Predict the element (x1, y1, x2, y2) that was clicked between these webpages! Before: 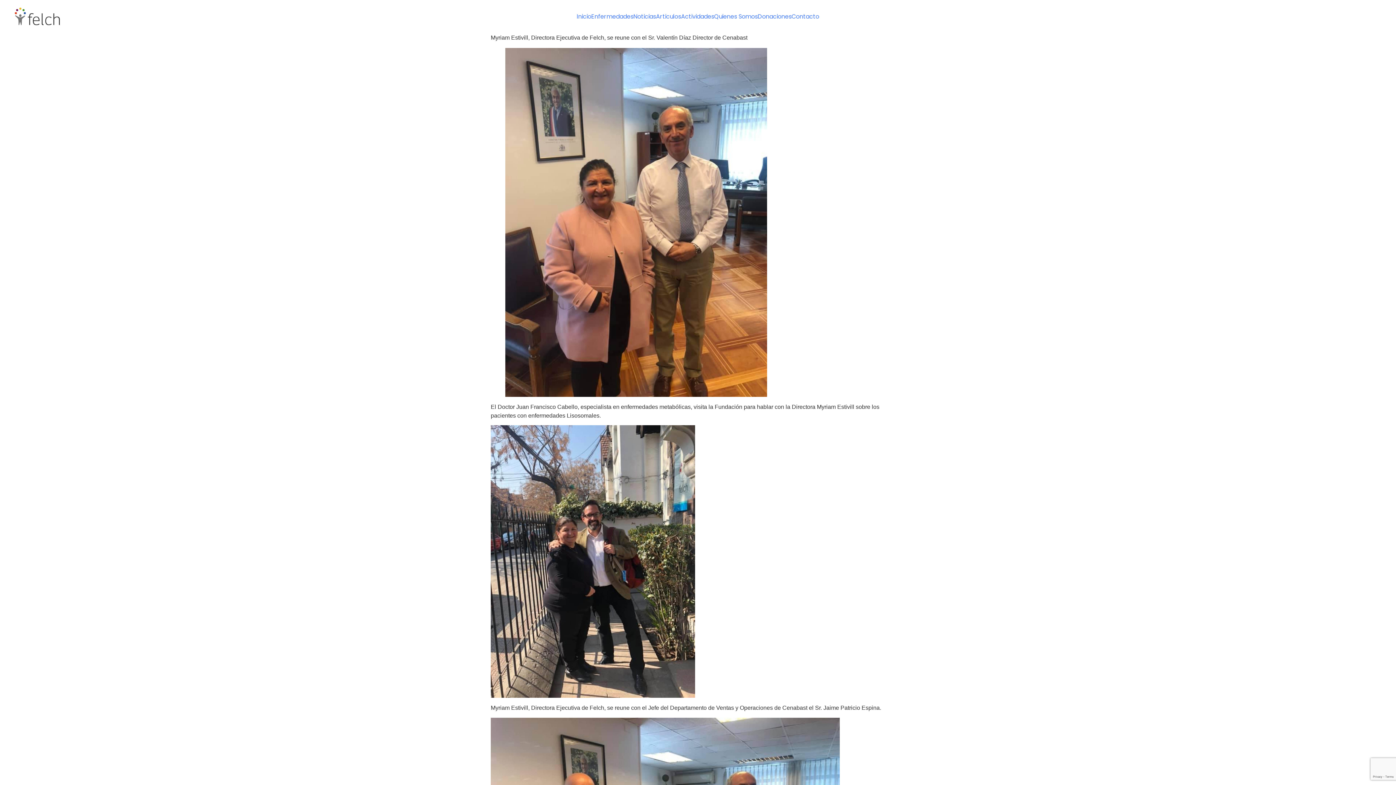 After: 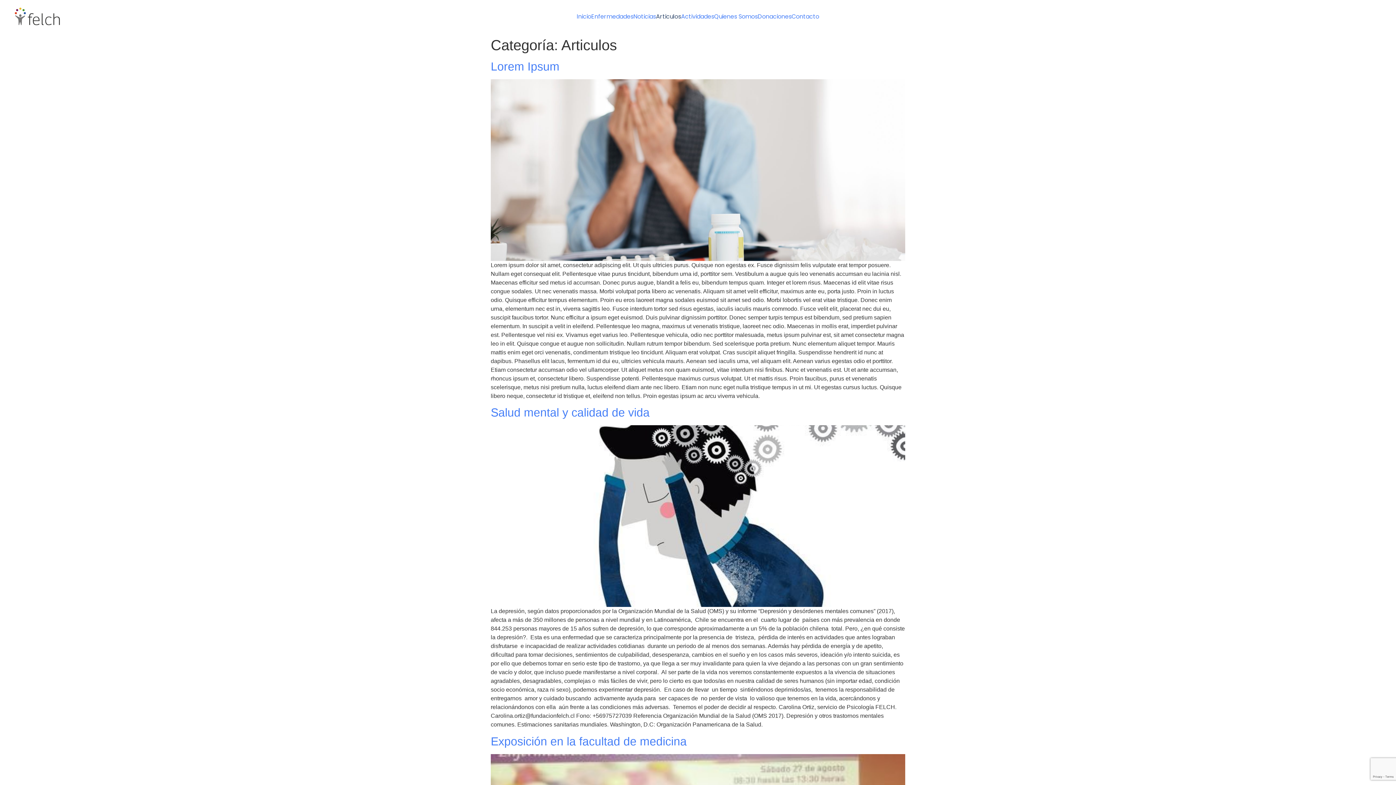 Action: label: Articulos bbox: (656, 13, 681, 19)